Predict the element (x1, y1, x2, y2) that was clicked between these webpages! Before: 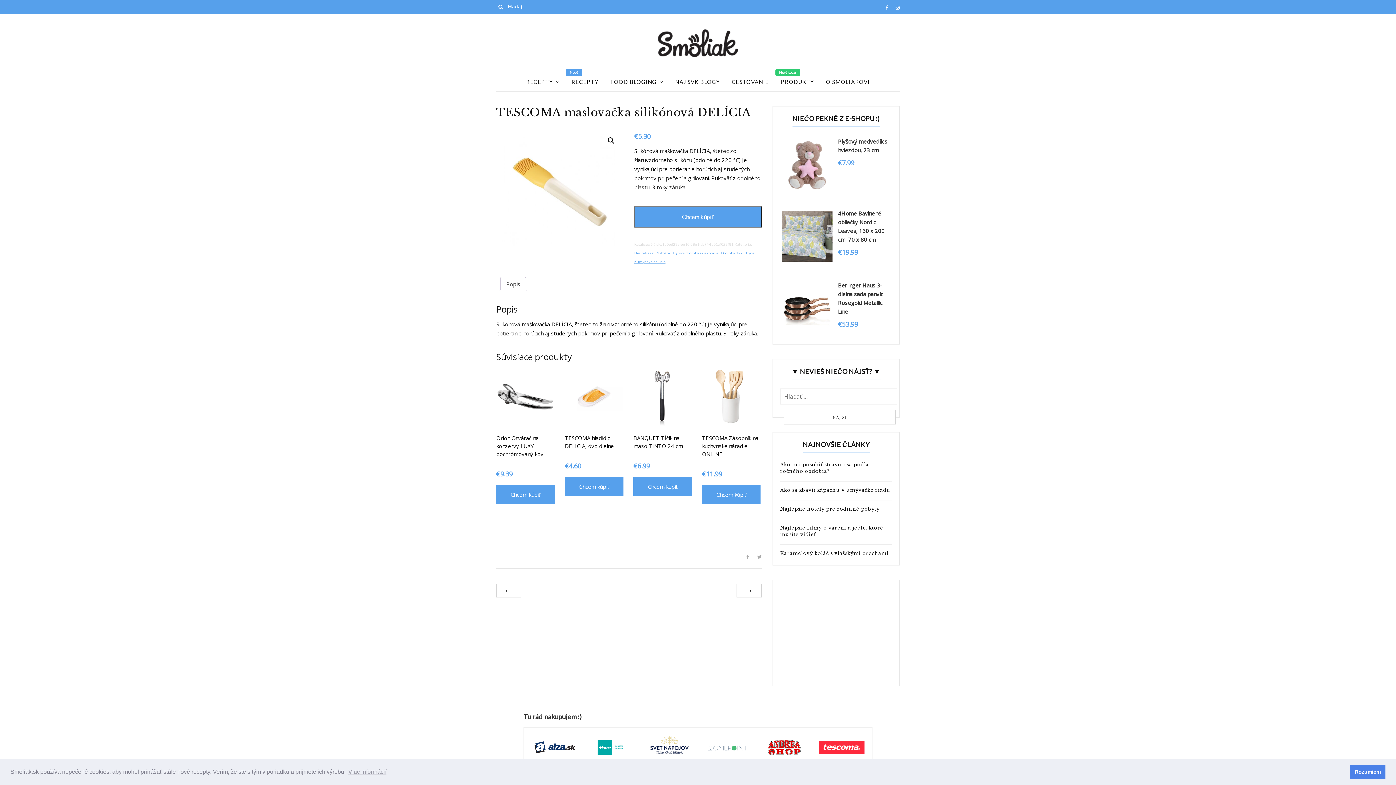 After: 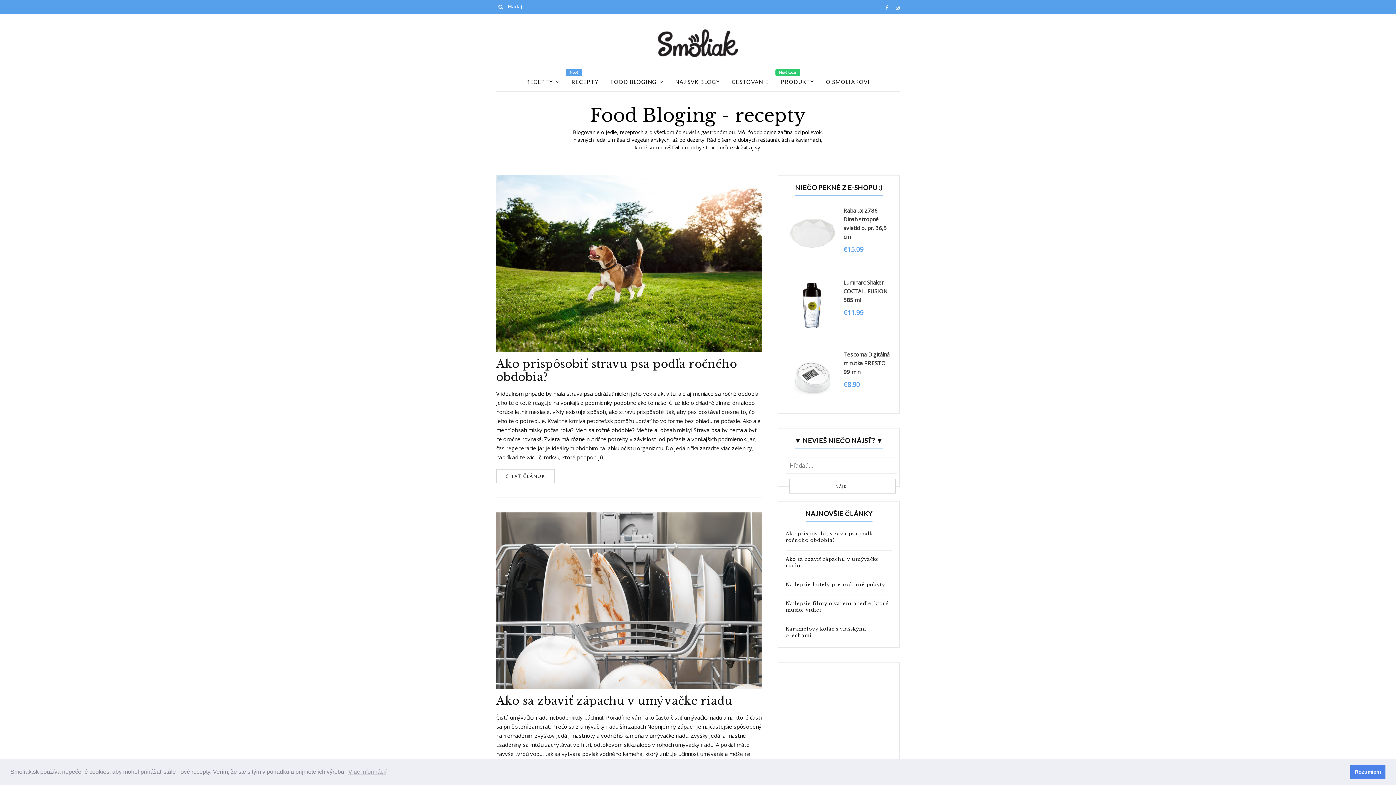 Action: bbox: (610, 72, 656, 91) label: FOOD BLOGING